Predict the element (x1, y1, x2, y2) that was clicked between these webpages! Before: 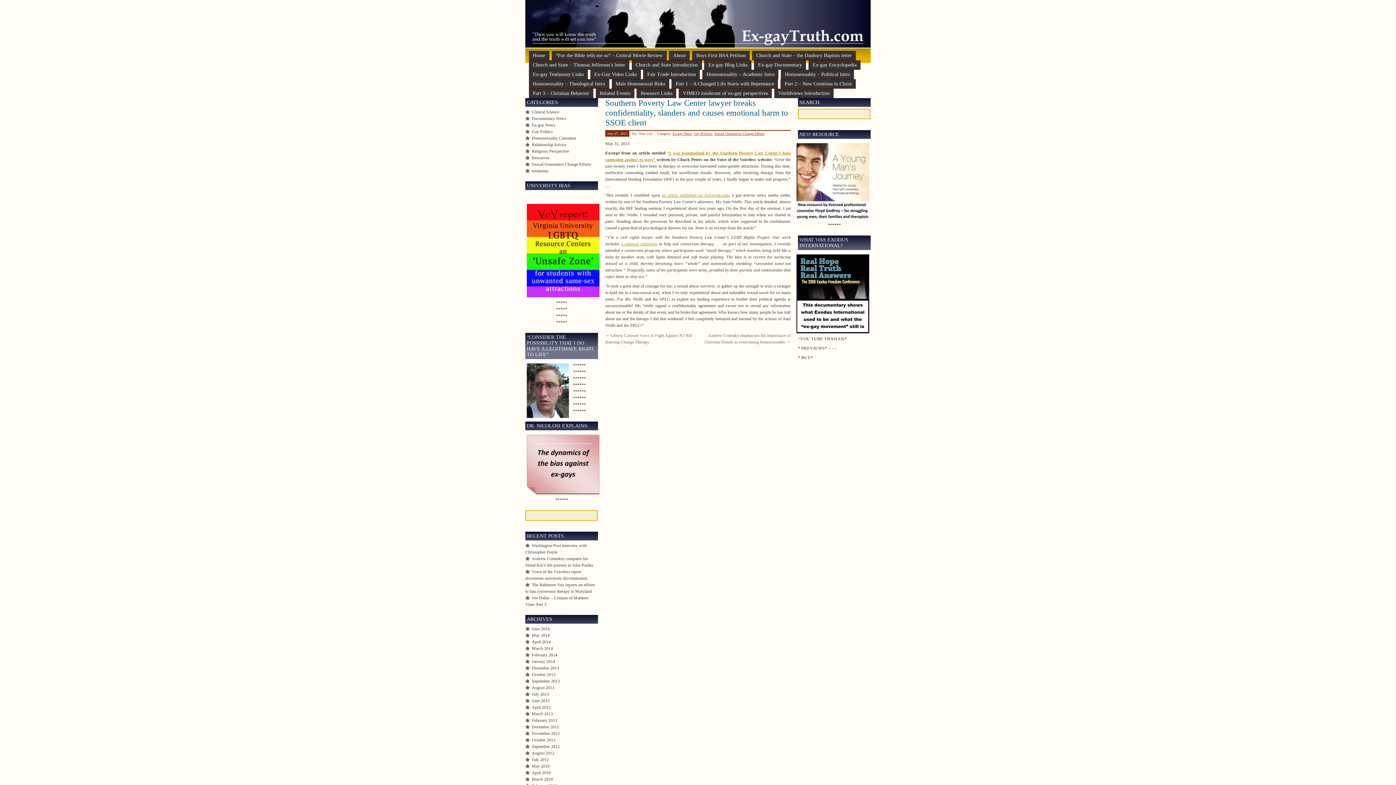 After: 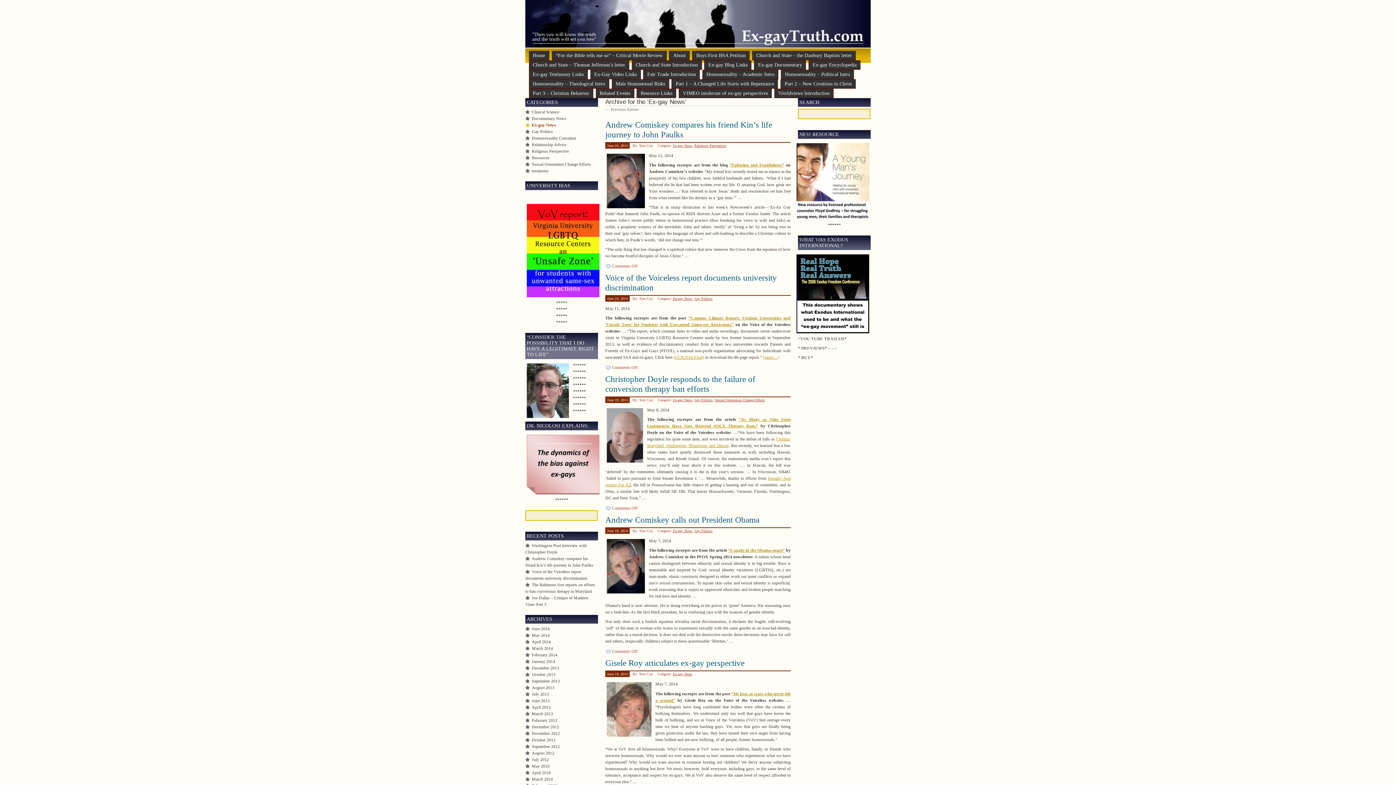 Action: bbox: (525, 122, 555, 127) label: Ex-gay News